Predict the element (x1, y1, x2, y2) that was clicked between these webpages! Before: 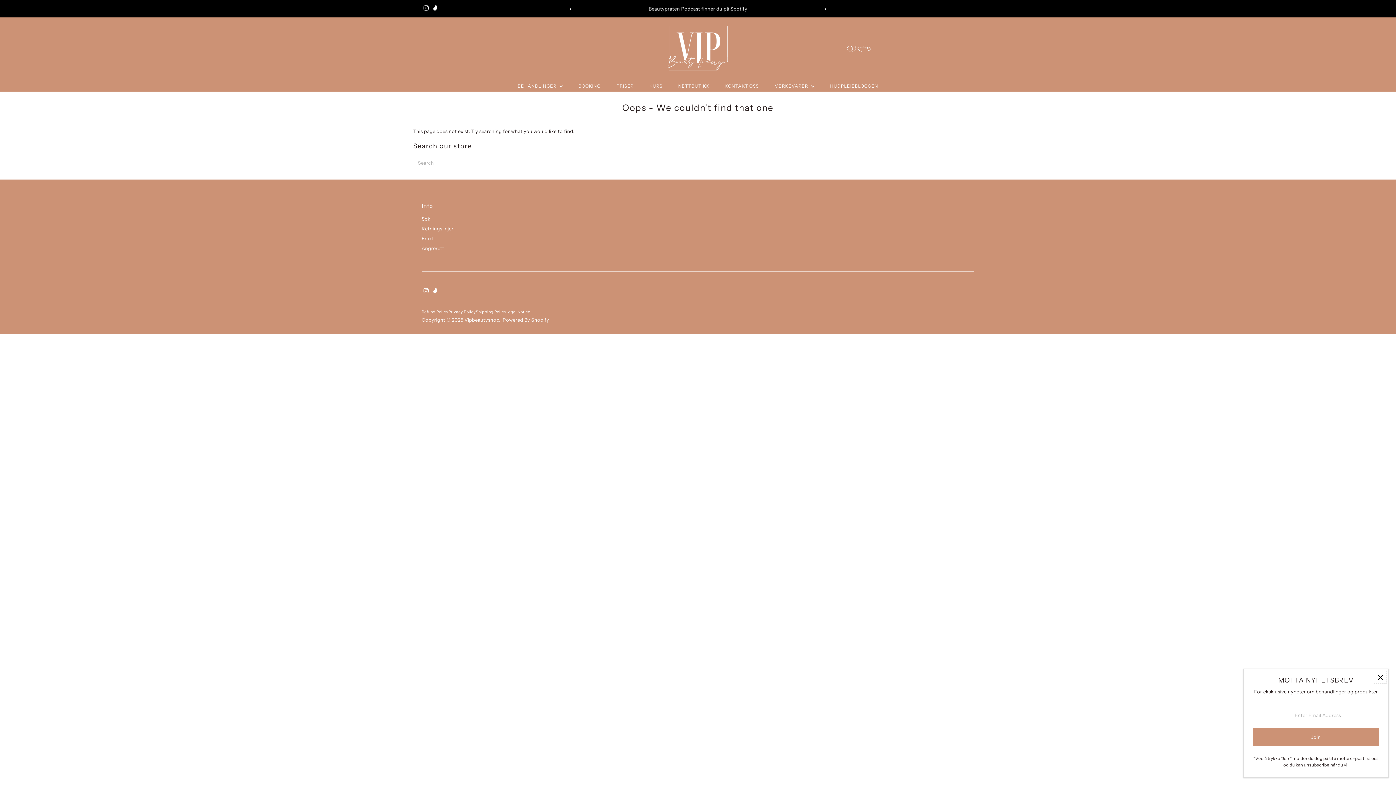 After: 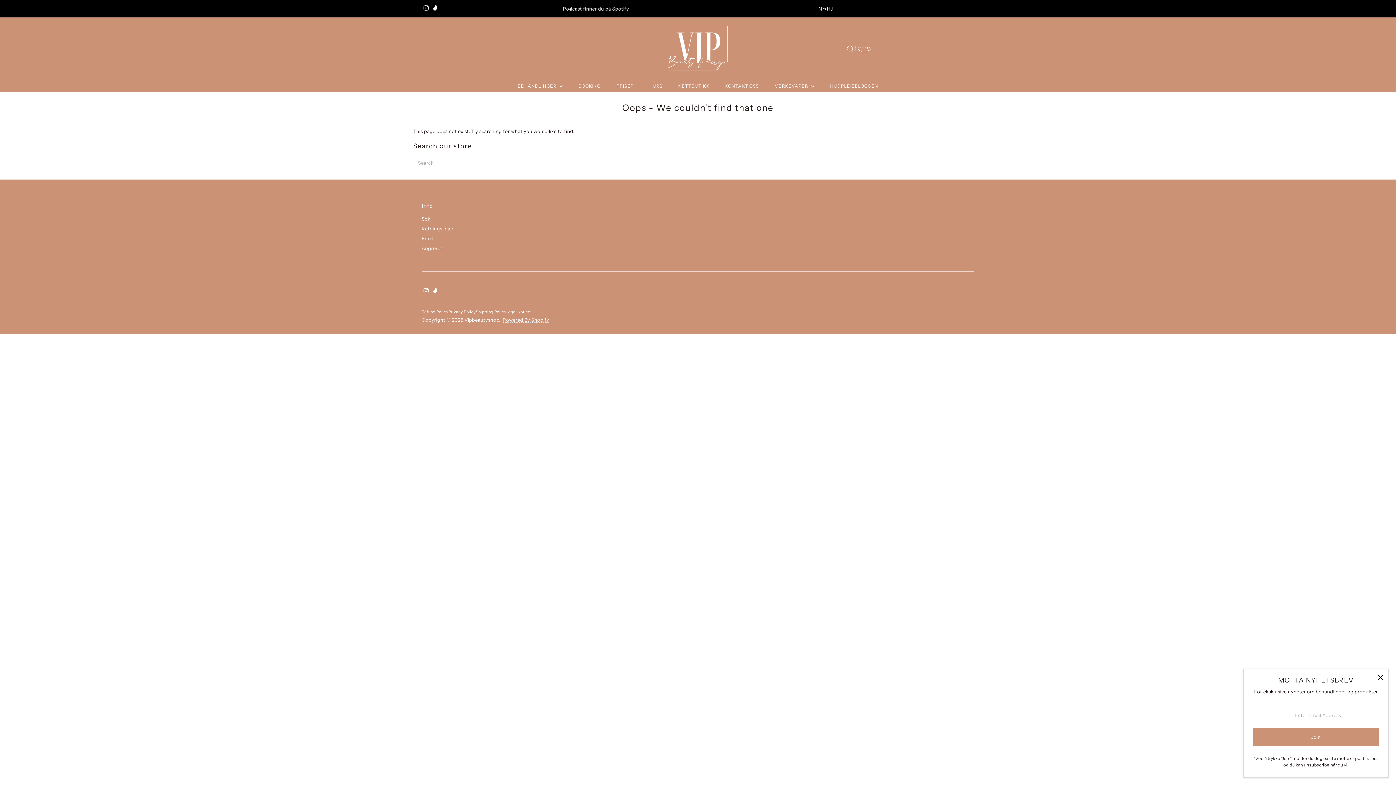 Action: label: Powered By Shopify bbox: (502, 317, 549, 322)